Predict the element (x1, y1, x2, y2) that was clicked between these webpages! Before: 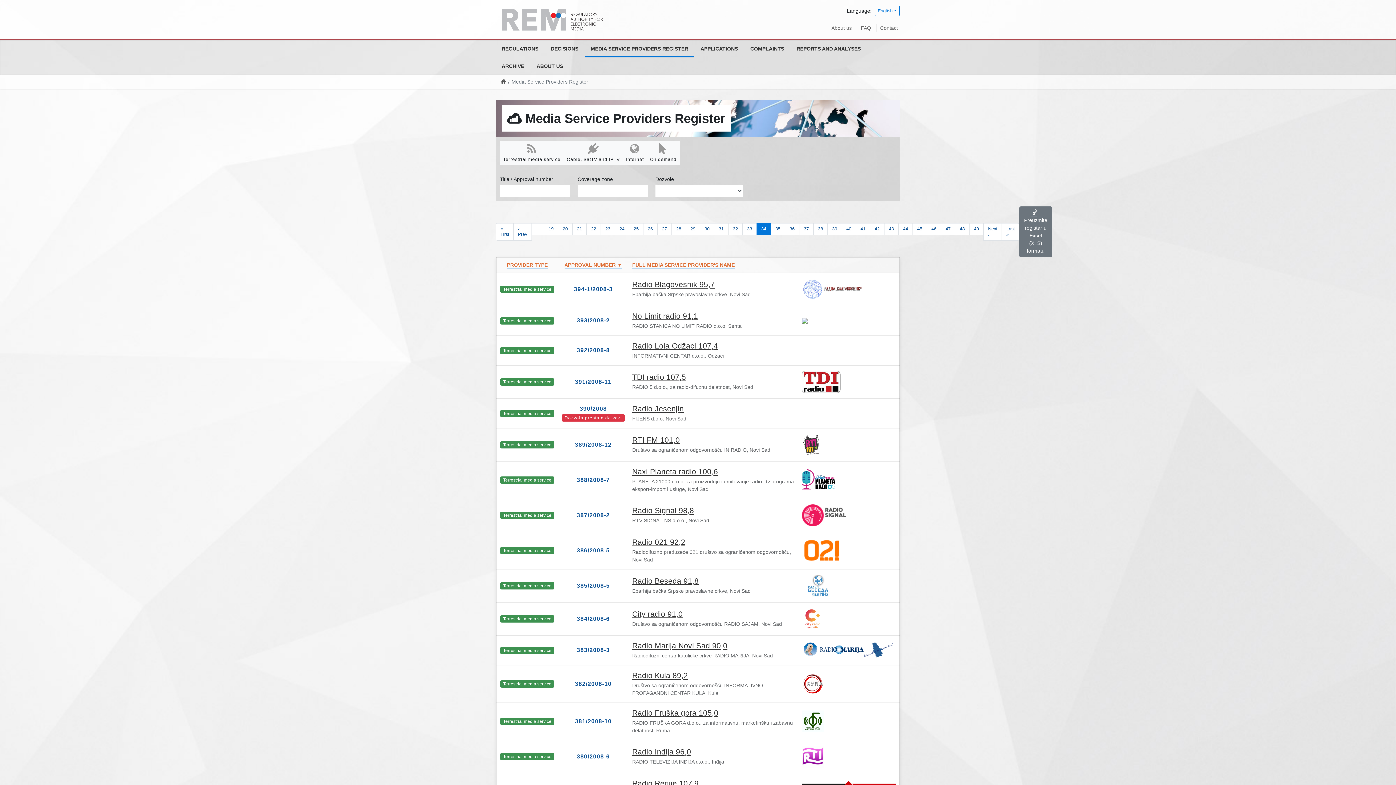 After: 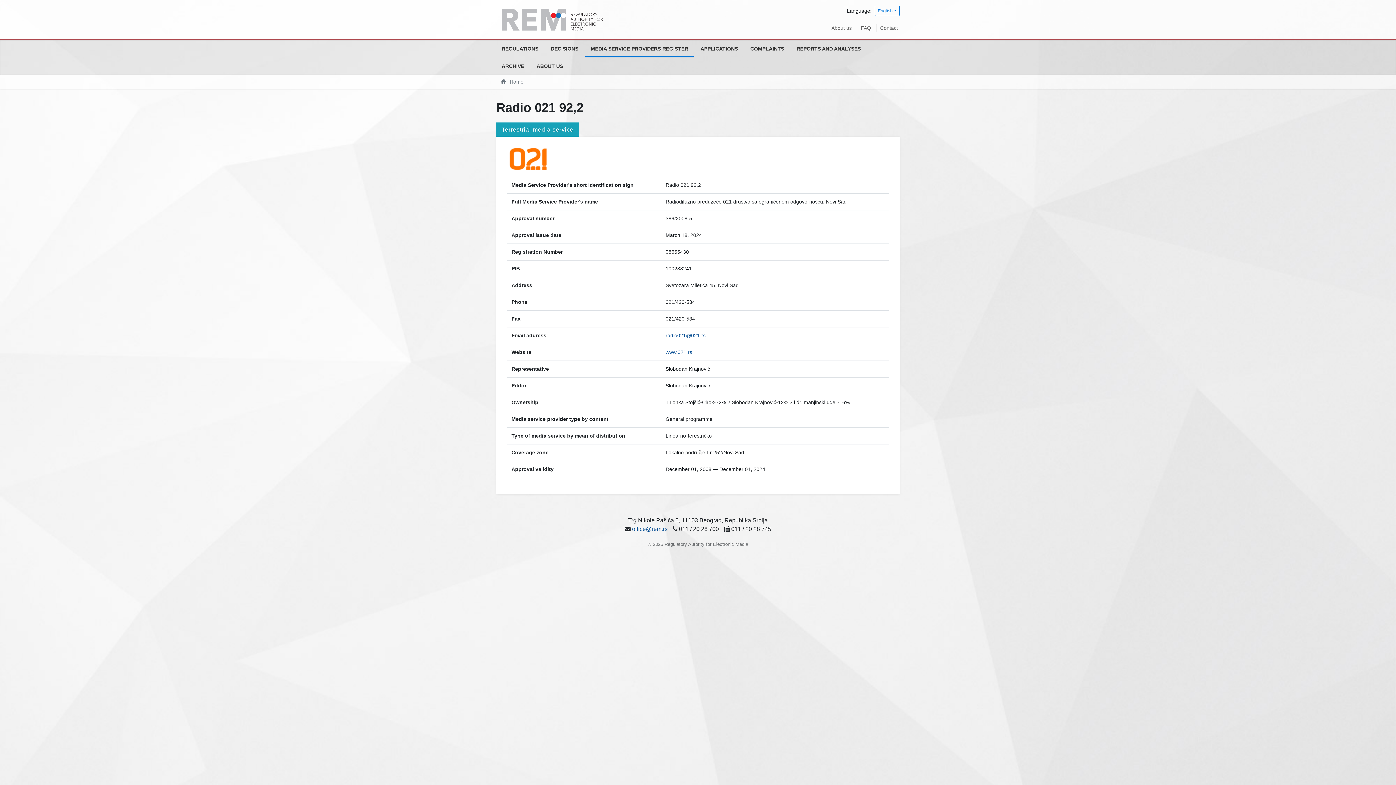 Action: label: 386/2008-5 bbox: (576, 547, 610, 553)